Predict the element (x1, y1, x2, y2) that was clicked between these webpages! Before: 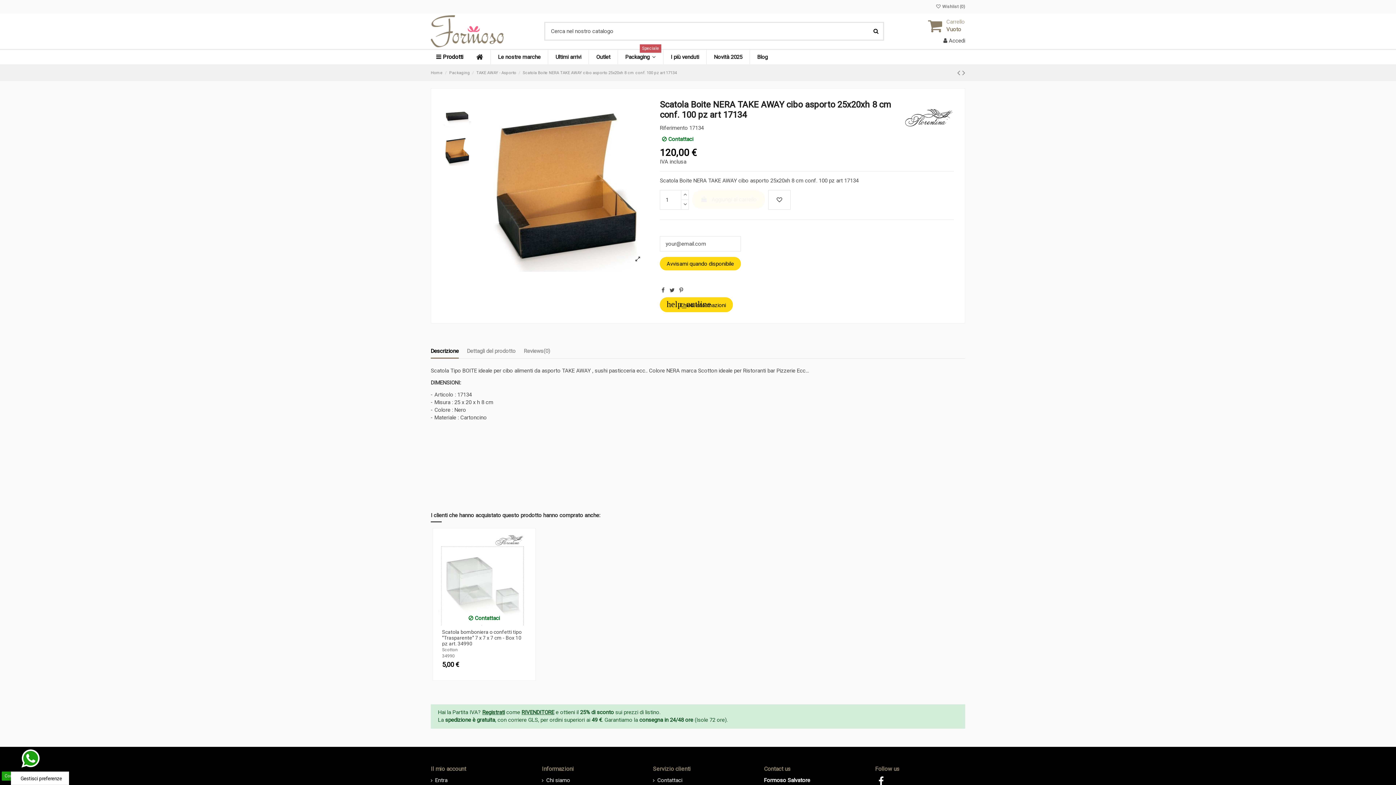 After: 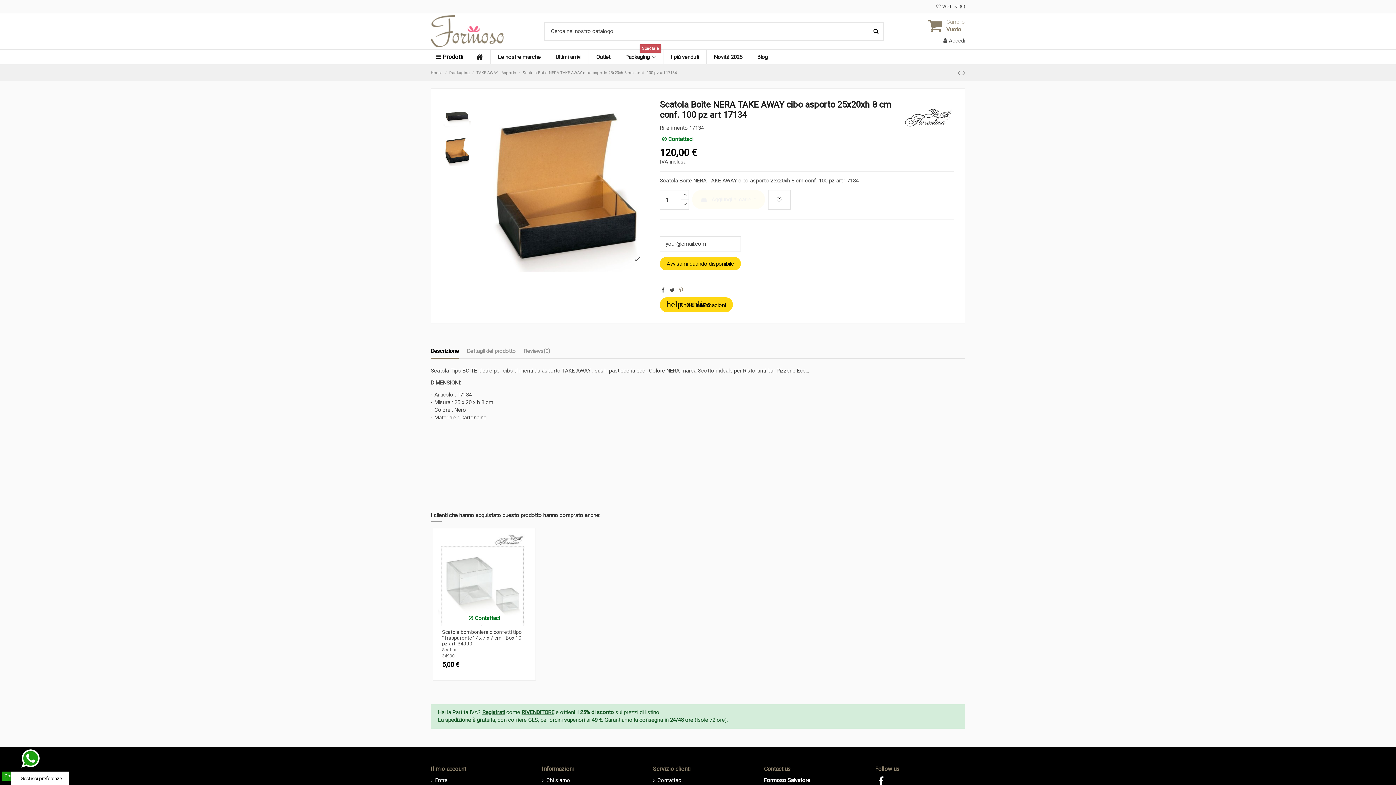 Action: bbox: (679, 287, 683, 293)